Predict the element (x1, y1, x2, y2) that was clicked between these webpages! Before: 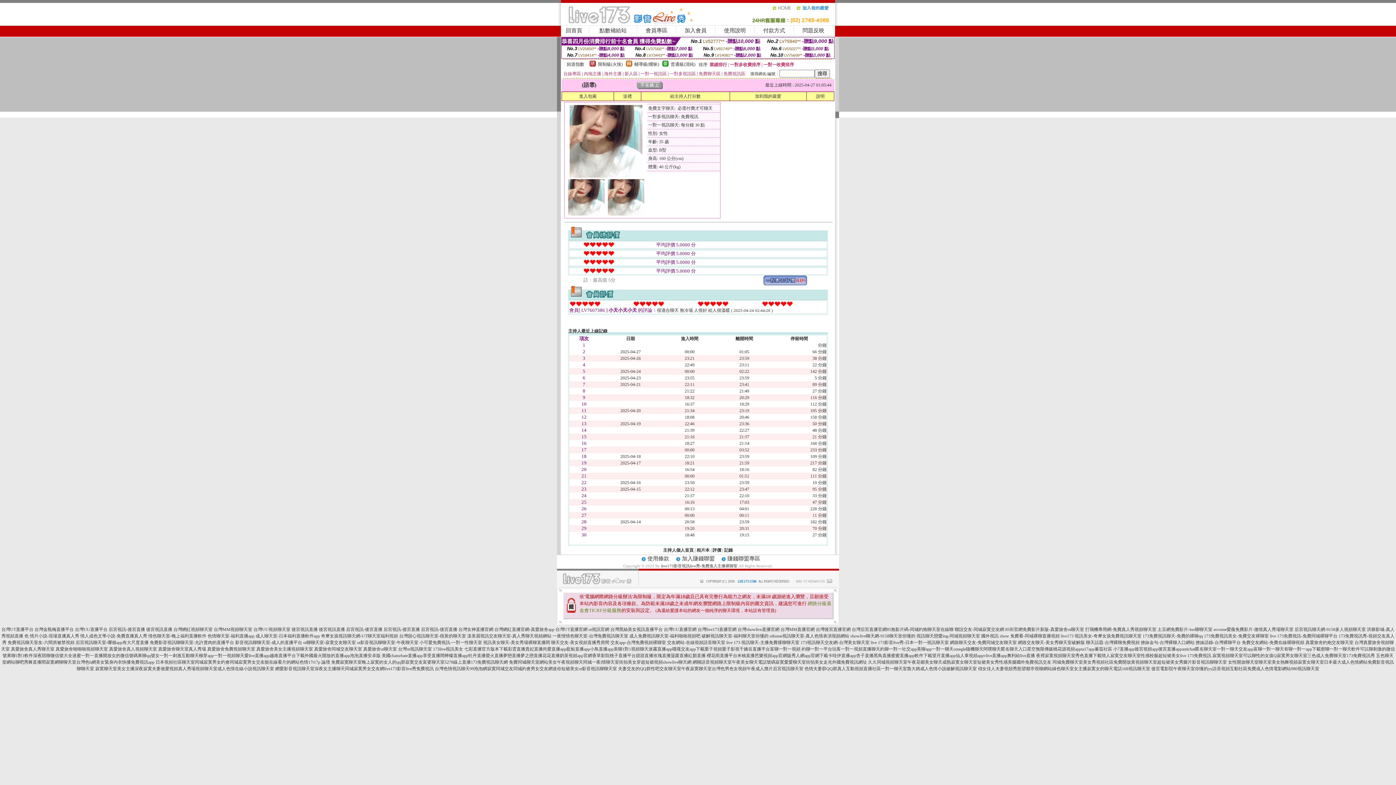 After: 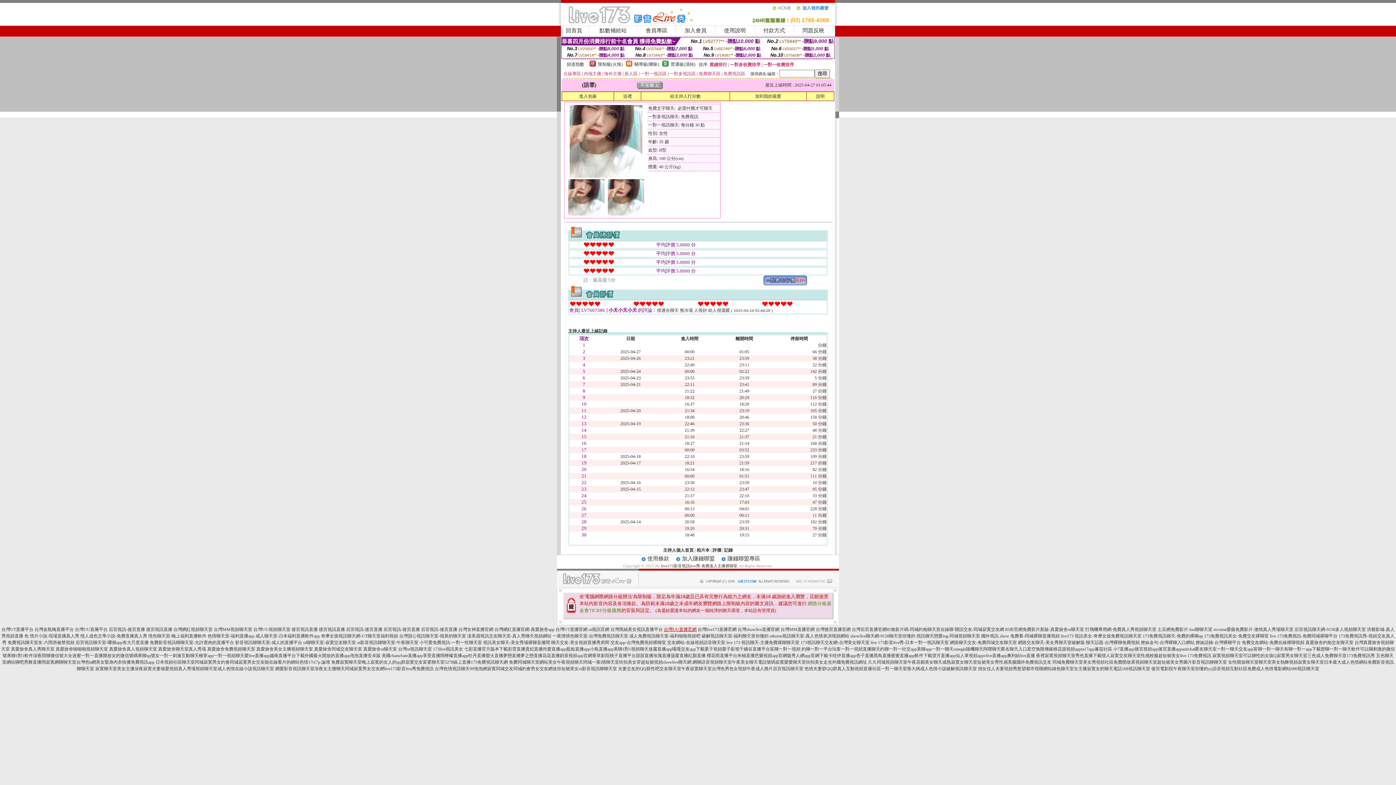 Action: bbox: (664, 627, 696, 632) label: 台灣UU直播官網